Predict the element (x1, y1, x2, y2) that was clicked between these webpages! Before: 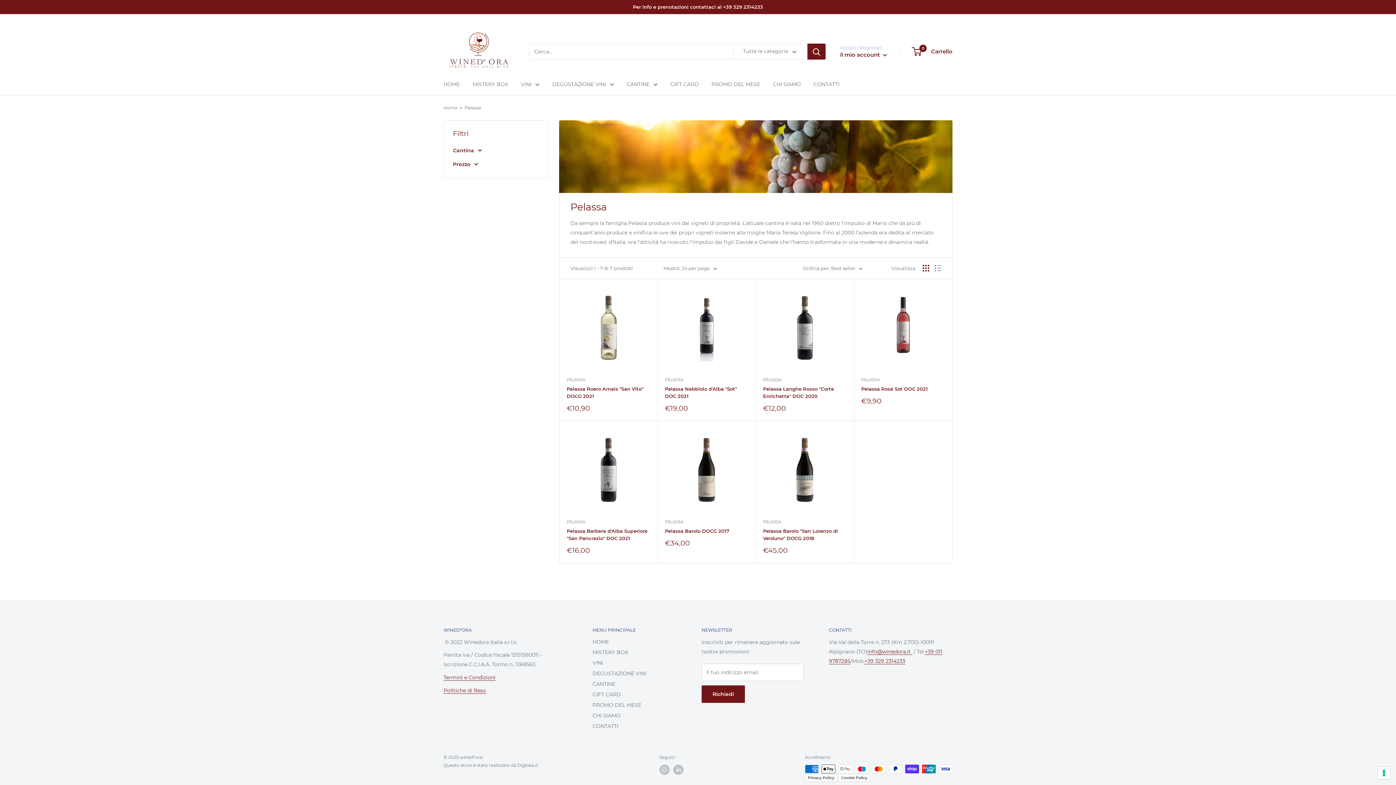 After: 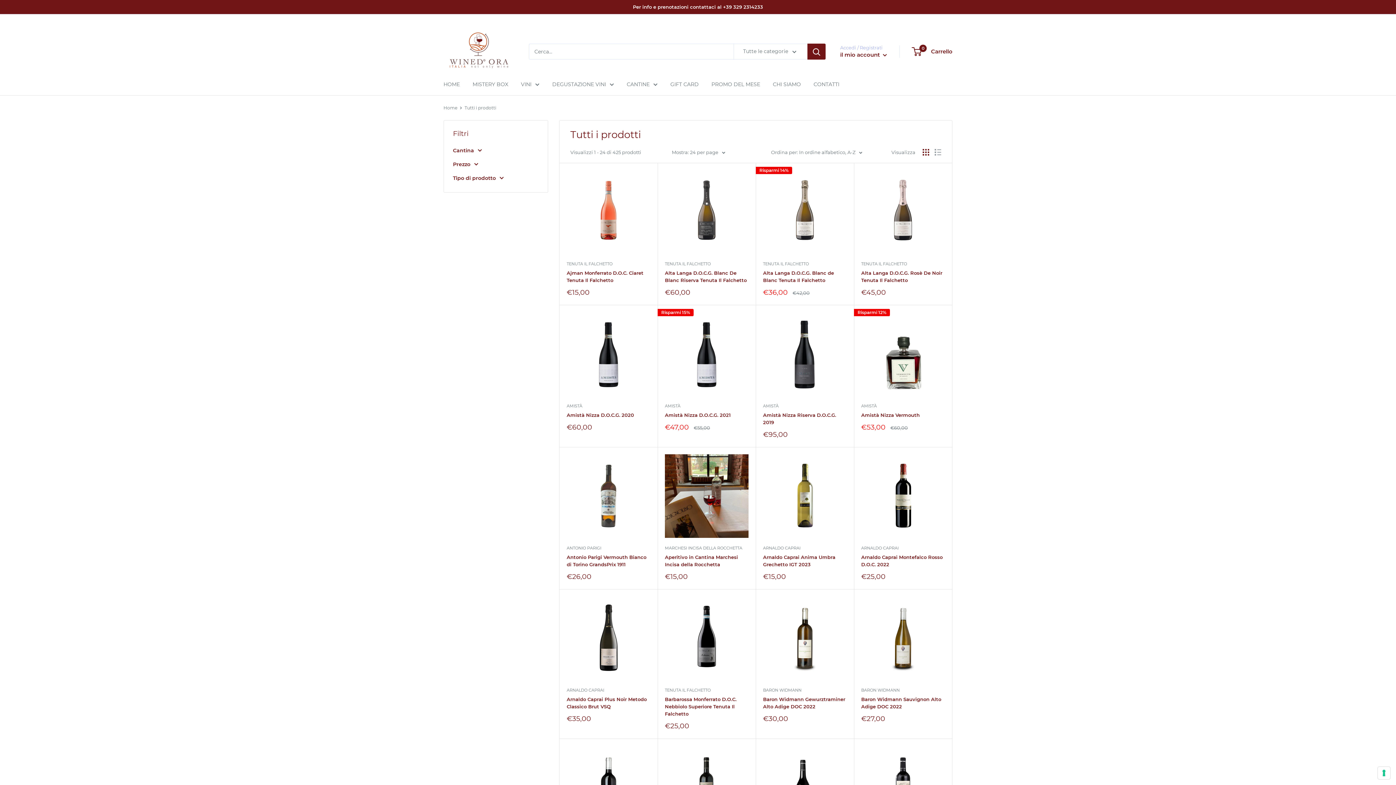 Action: label: VINI bbox: (592, 658, 676, 668)